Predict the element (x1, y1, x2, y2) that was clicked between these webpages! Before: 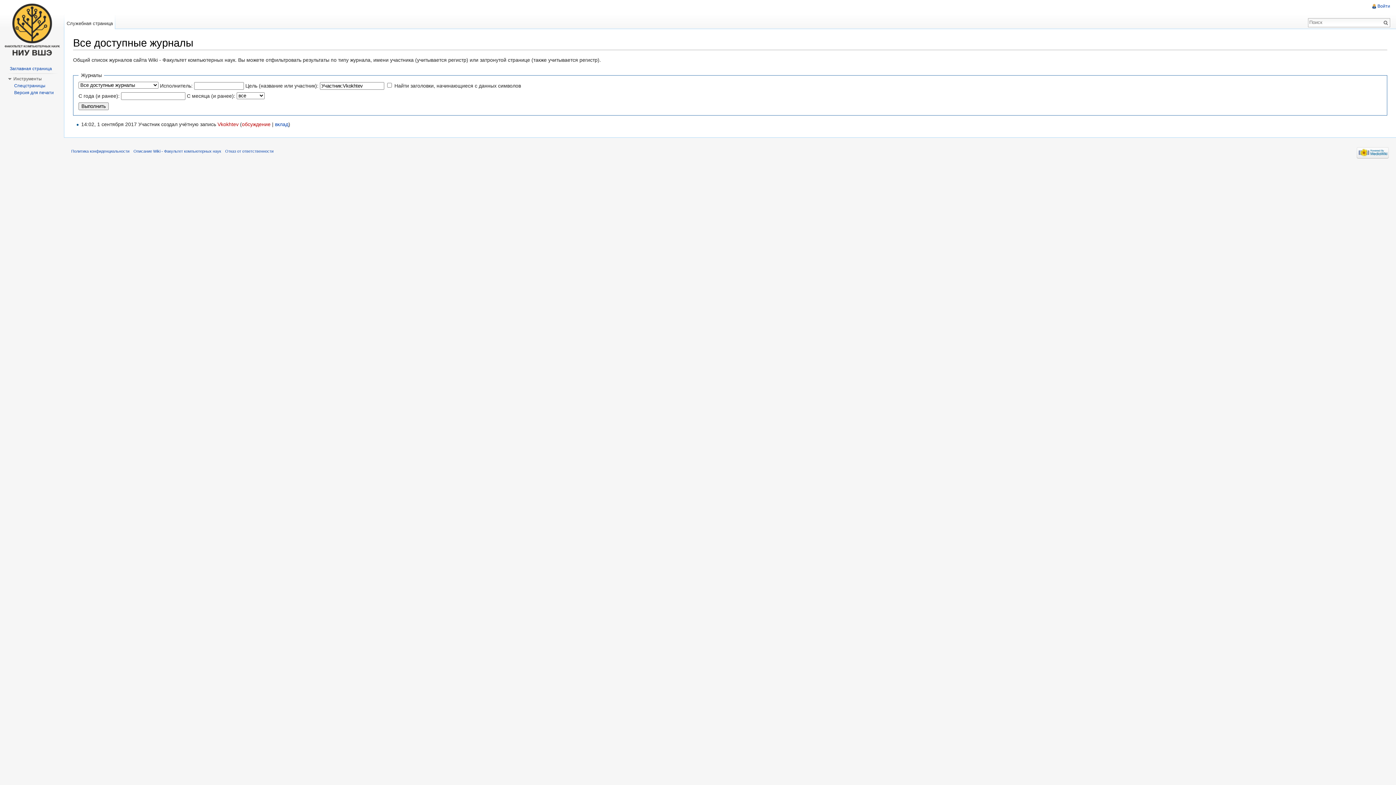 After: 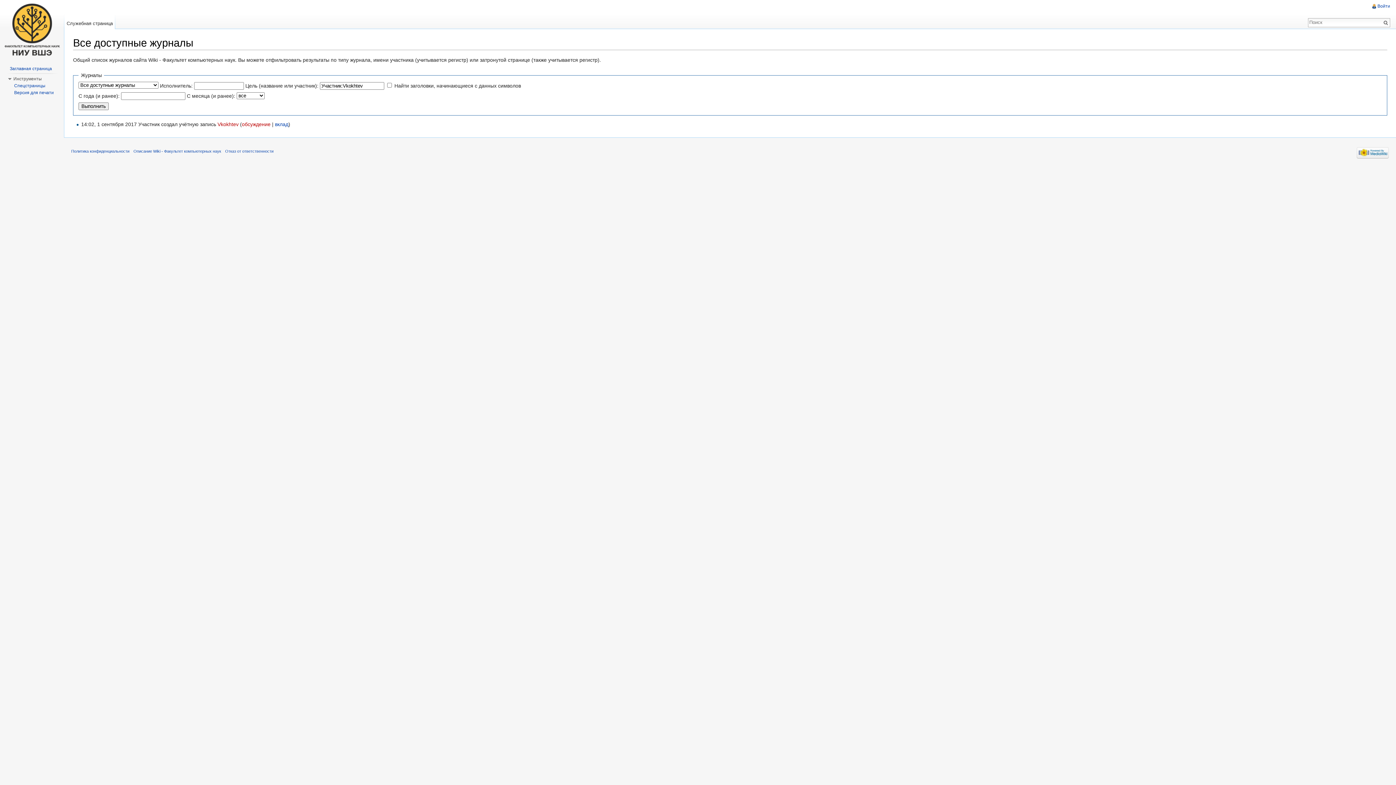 Action: bbox: (64, 14, 115, 29) label: Служебная страница